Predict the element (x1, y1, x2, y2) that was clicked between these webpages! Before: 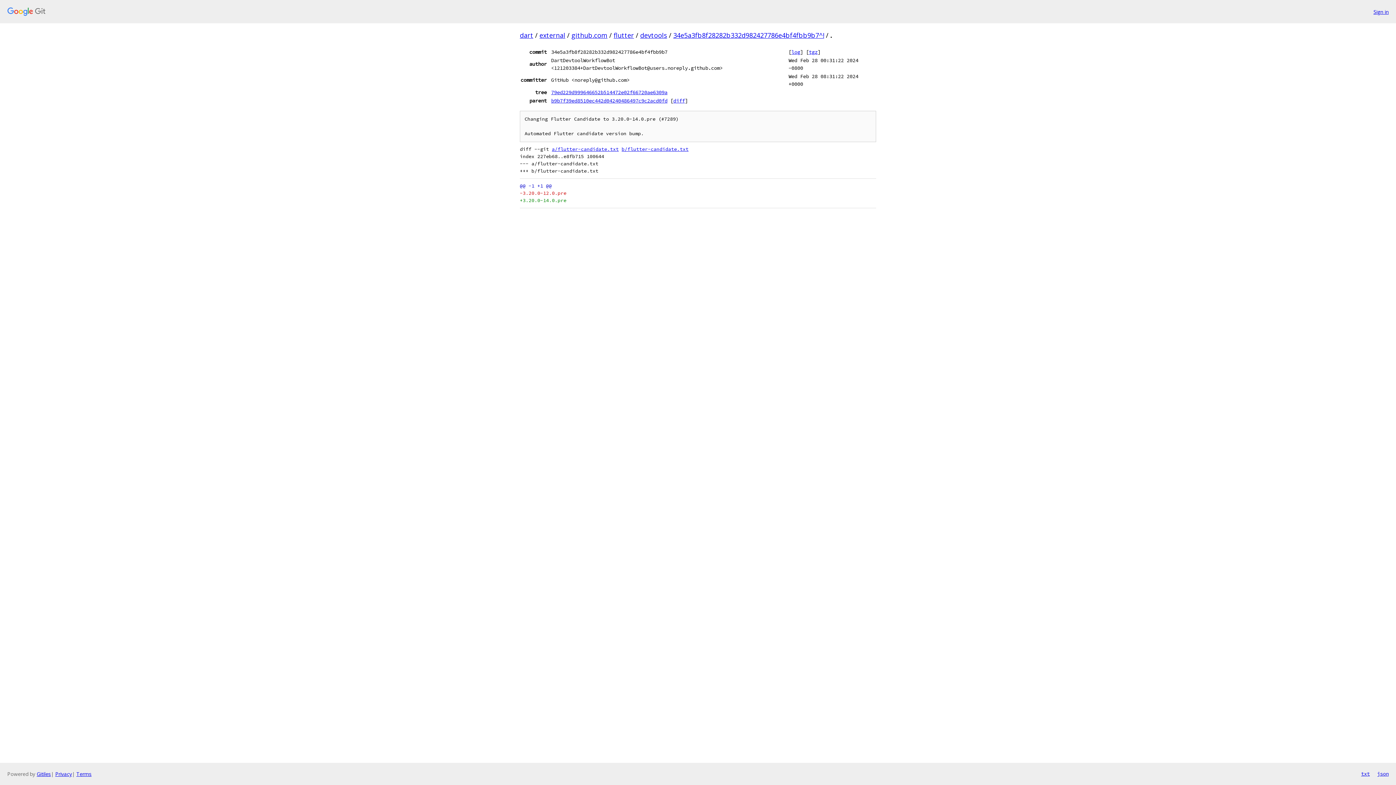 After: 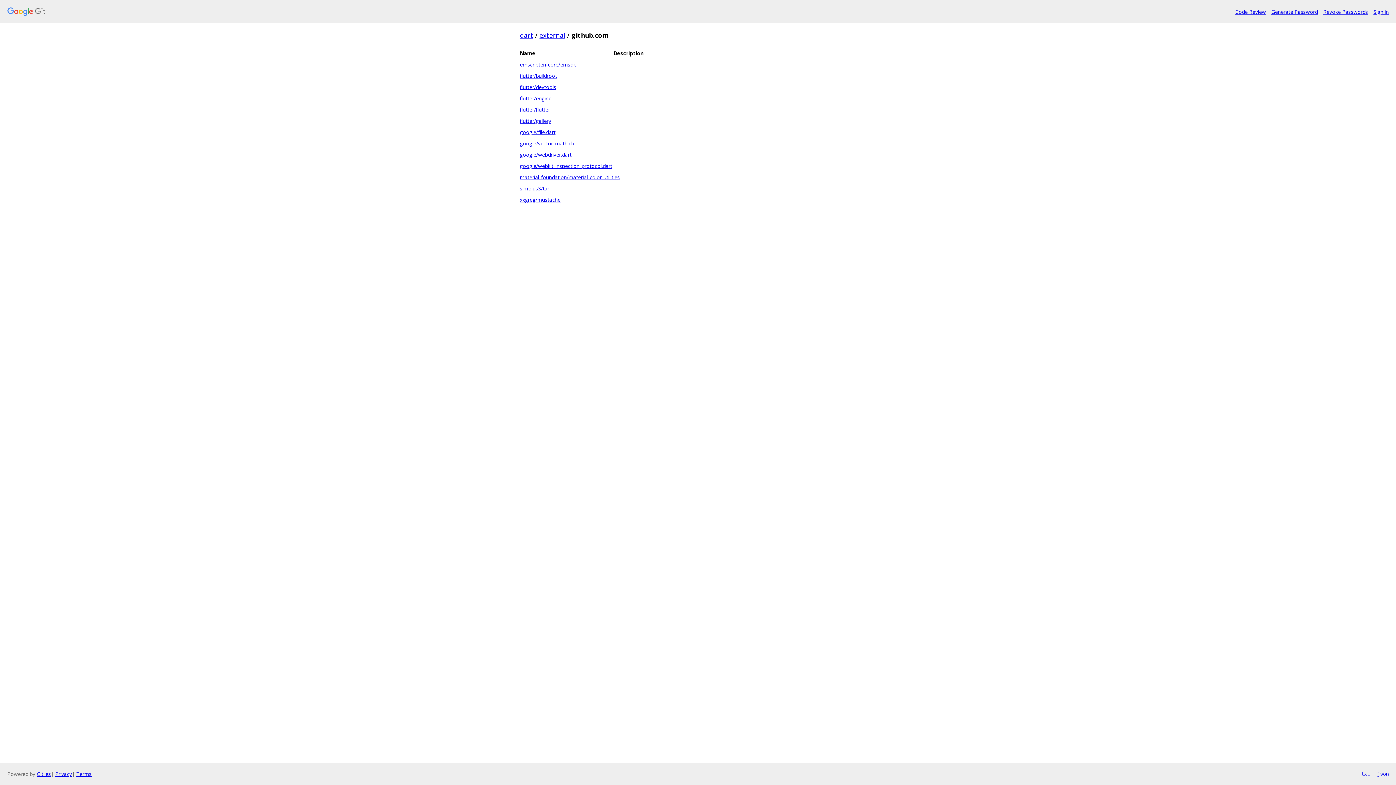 Action: label: github.com bbox: (571, 30, 607, 39)